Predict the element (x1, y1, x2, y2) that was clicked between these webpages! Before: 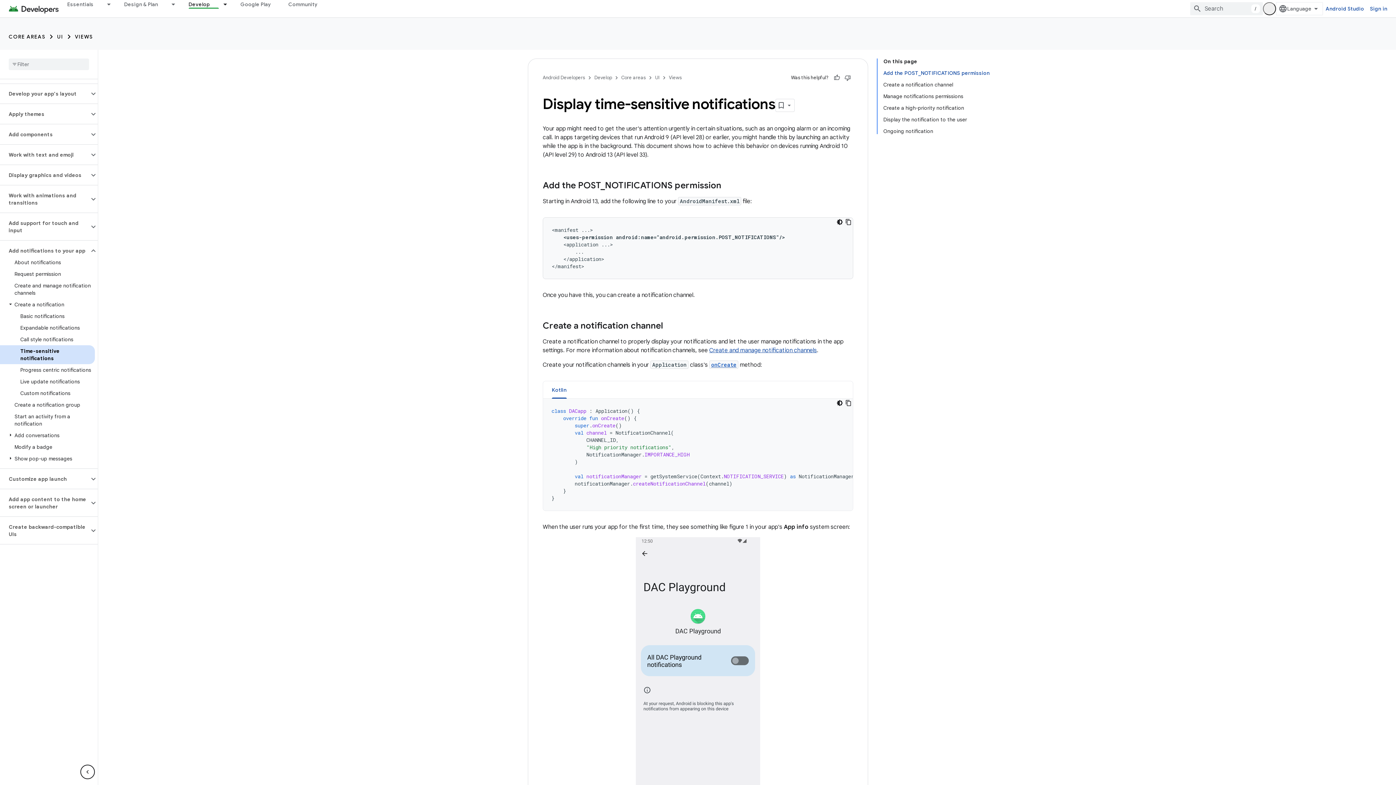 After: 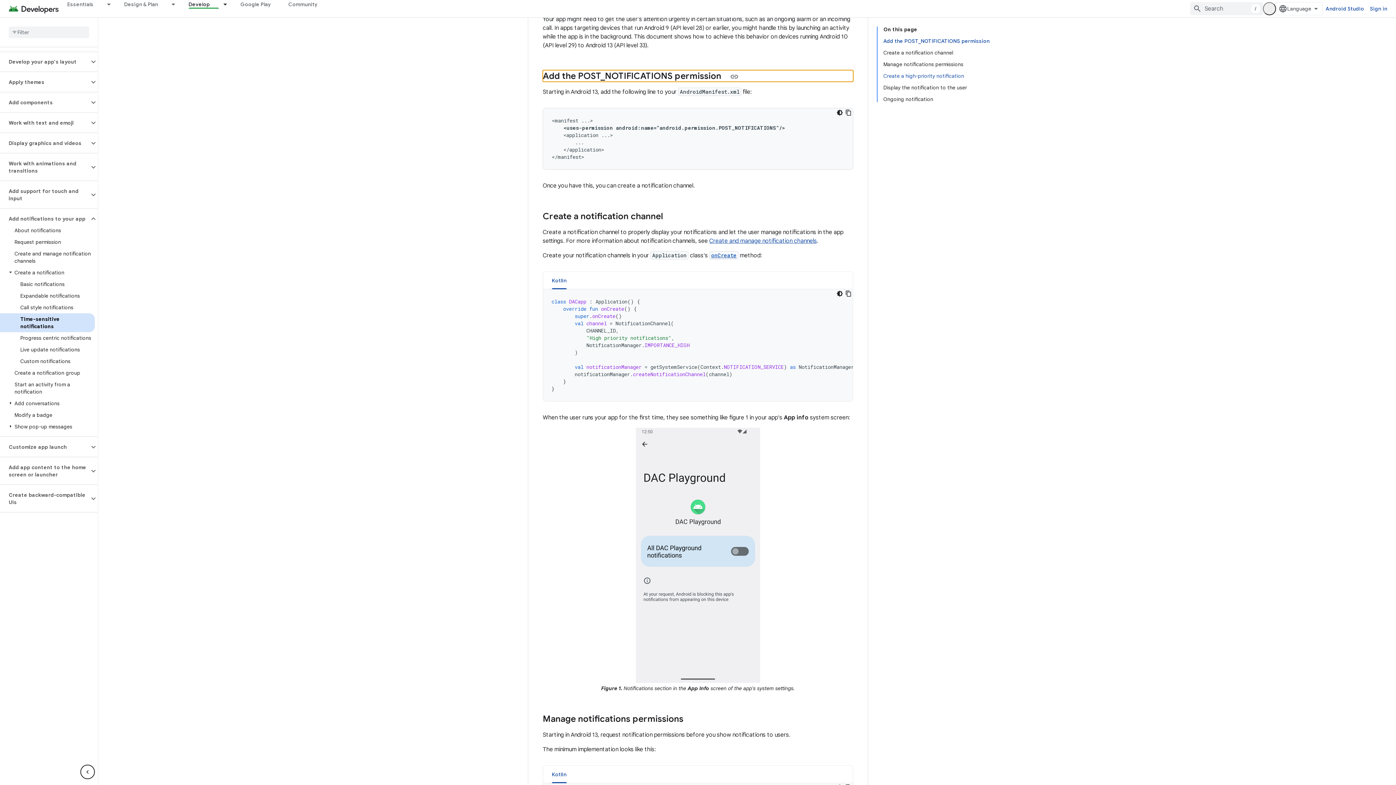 Action: label: Add the POST_NOTIFICATIONS permission bbox: (883, 67, 983, 78)